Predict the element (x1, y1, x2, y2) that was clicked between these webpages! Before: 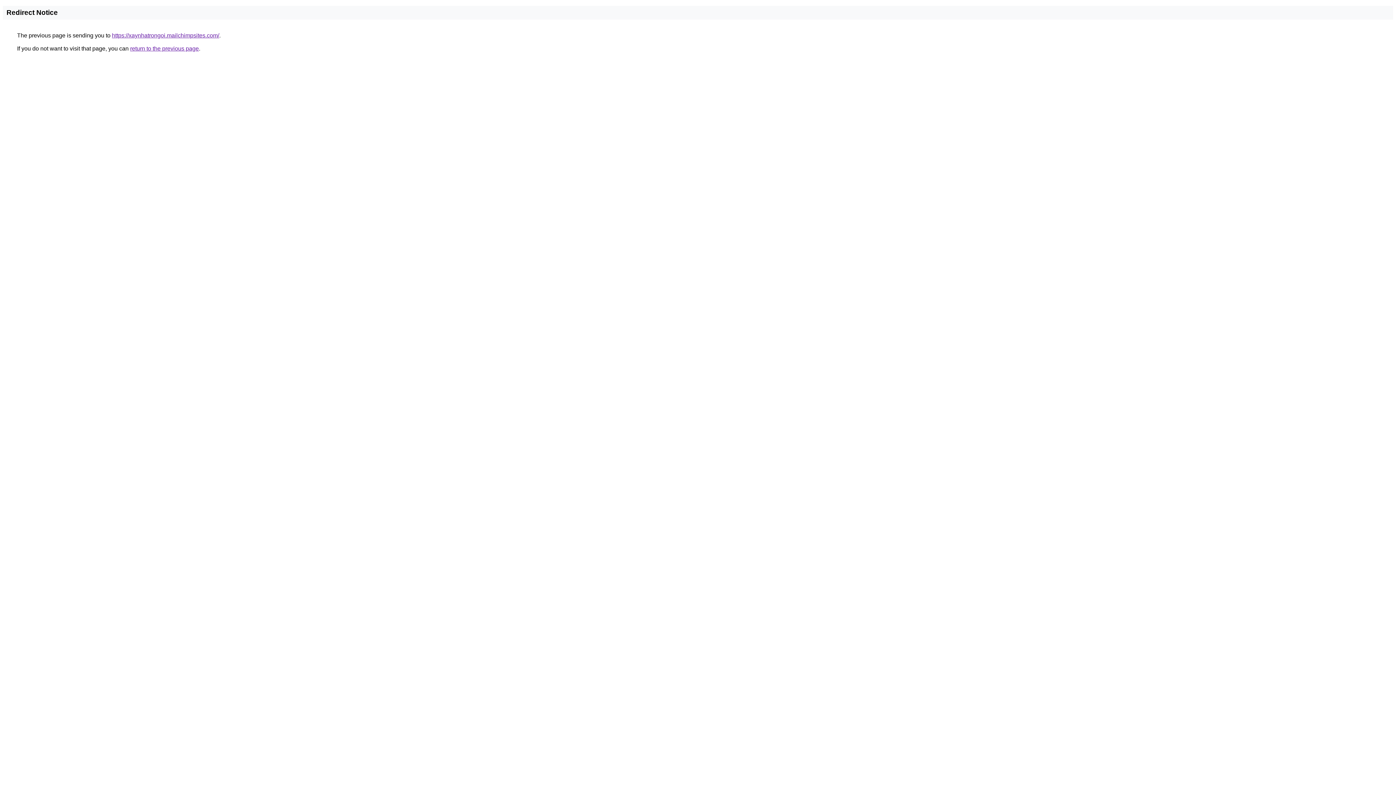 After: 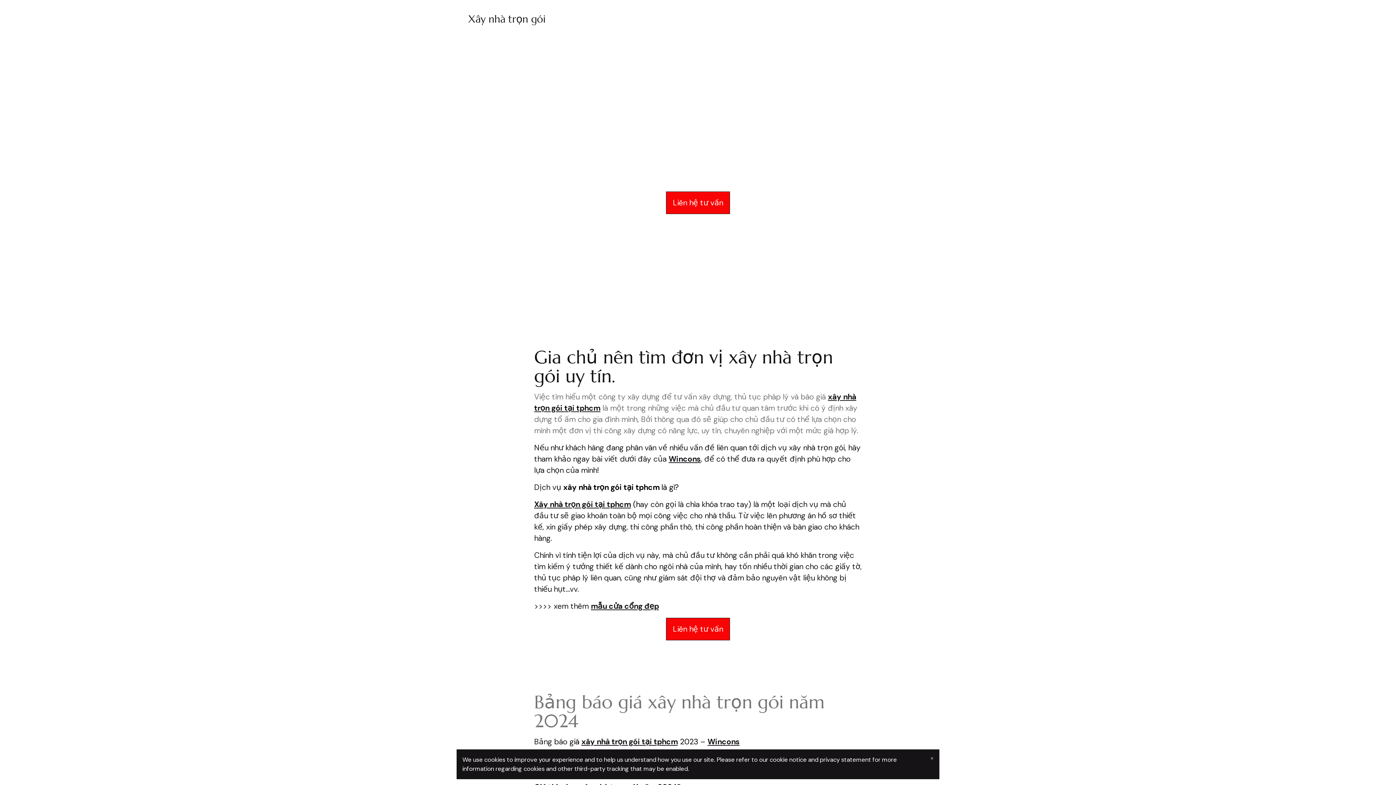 Action: label: https://xaynhatrongoi.mailchimpsites.com/ bbox: (112, 32, 219, 38)